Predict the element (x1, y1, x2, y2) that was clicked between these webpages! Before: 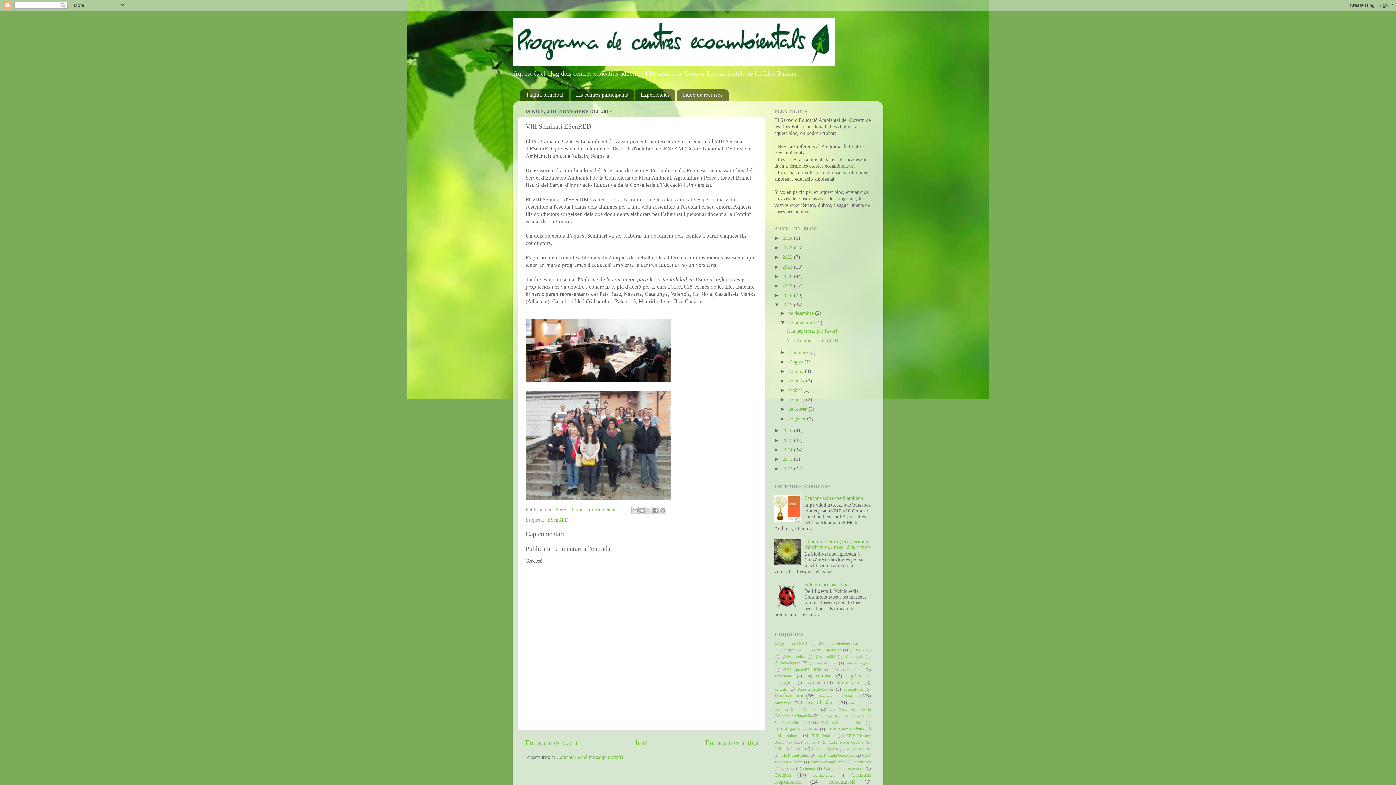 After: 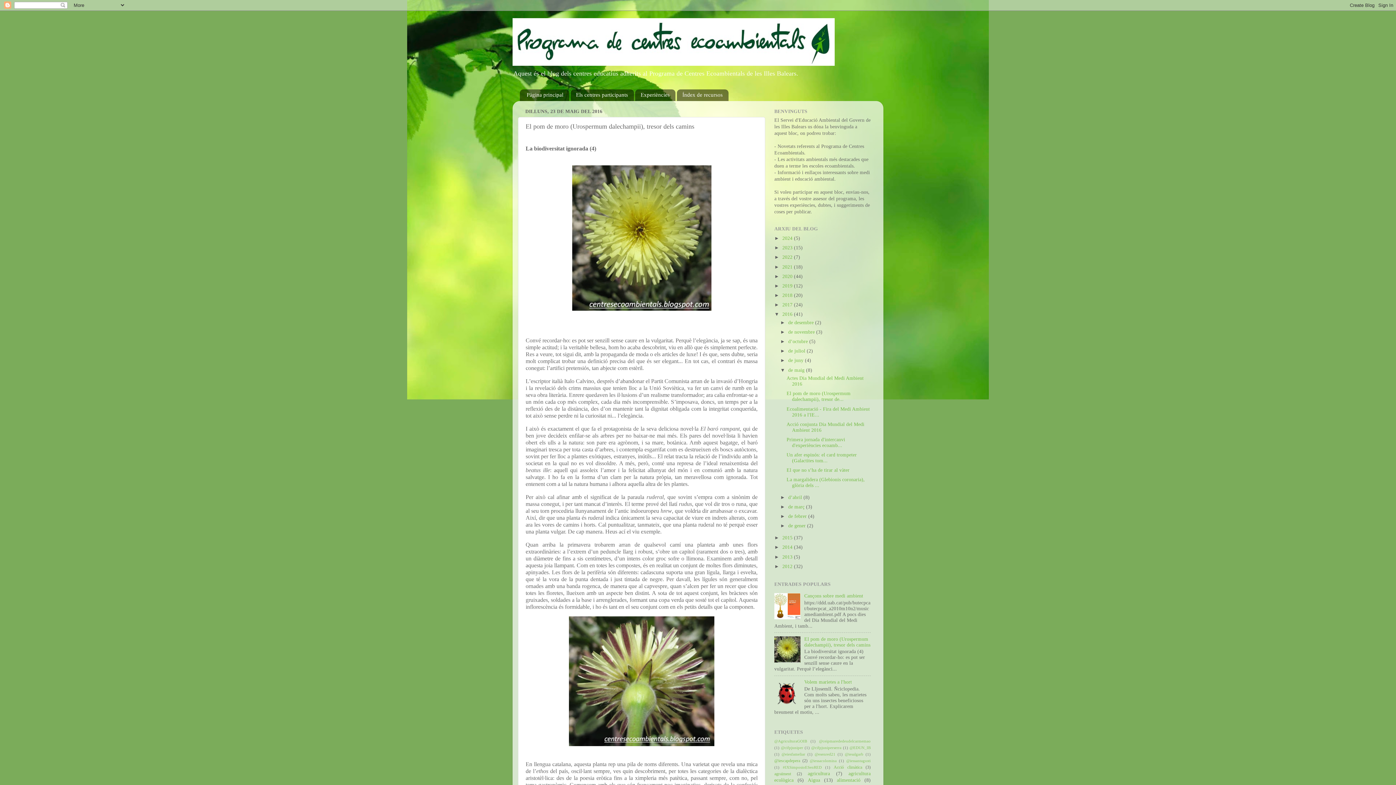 Action: label: El pom de moro (Urospermum dalechampii), tresor dels camins bbox: (804, 538, 870, 550)